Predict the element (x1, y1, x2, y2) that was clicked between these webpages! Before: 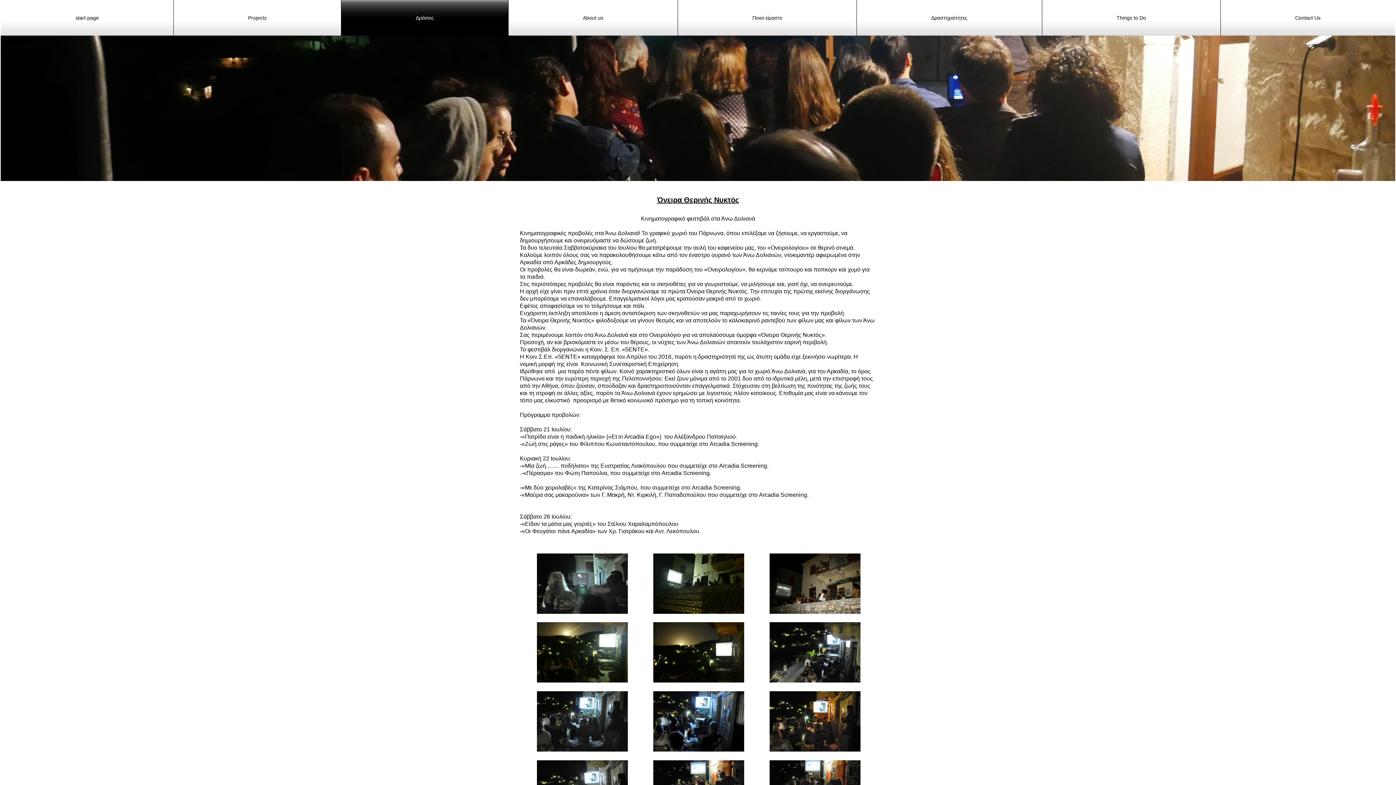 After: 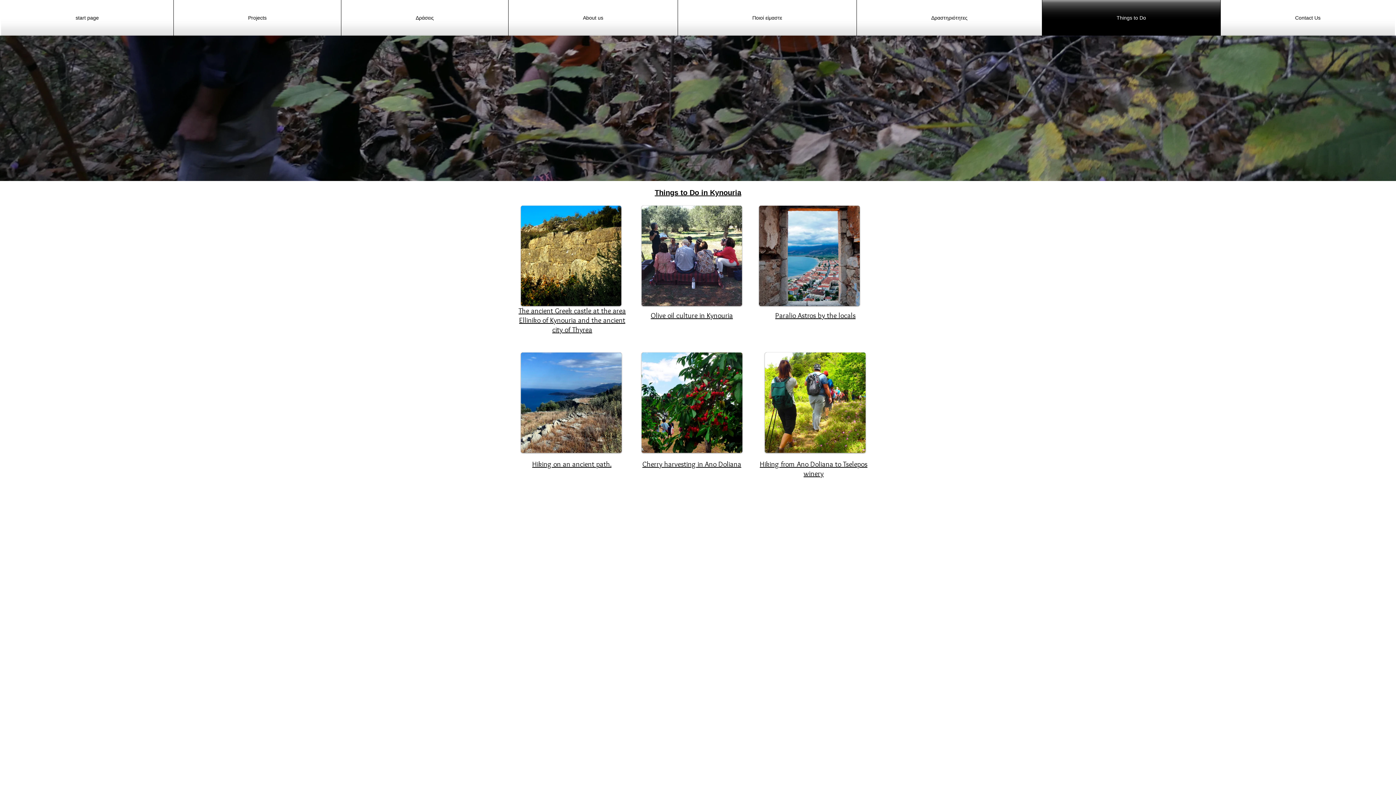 Action: label: Things to Do bbox: (1042, 0, 1220, 35)